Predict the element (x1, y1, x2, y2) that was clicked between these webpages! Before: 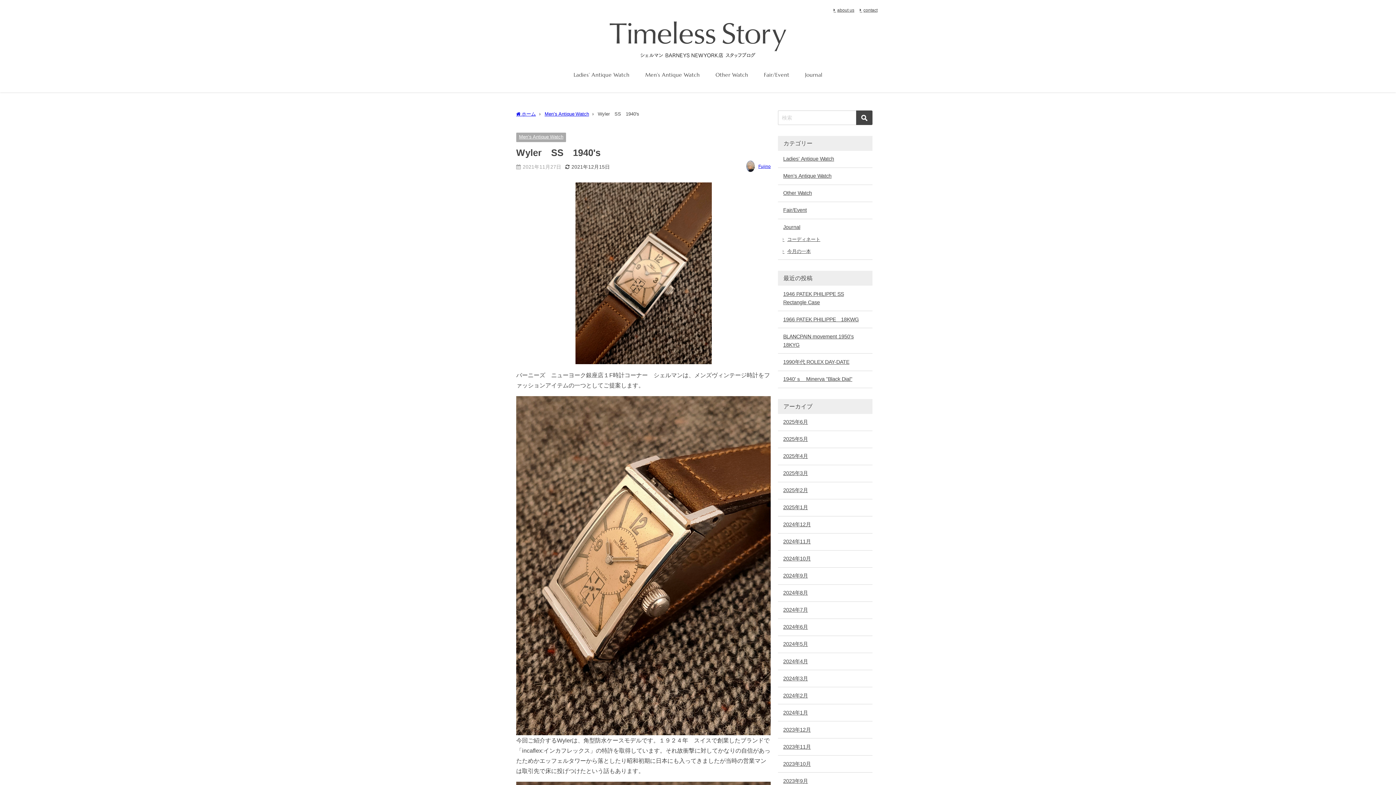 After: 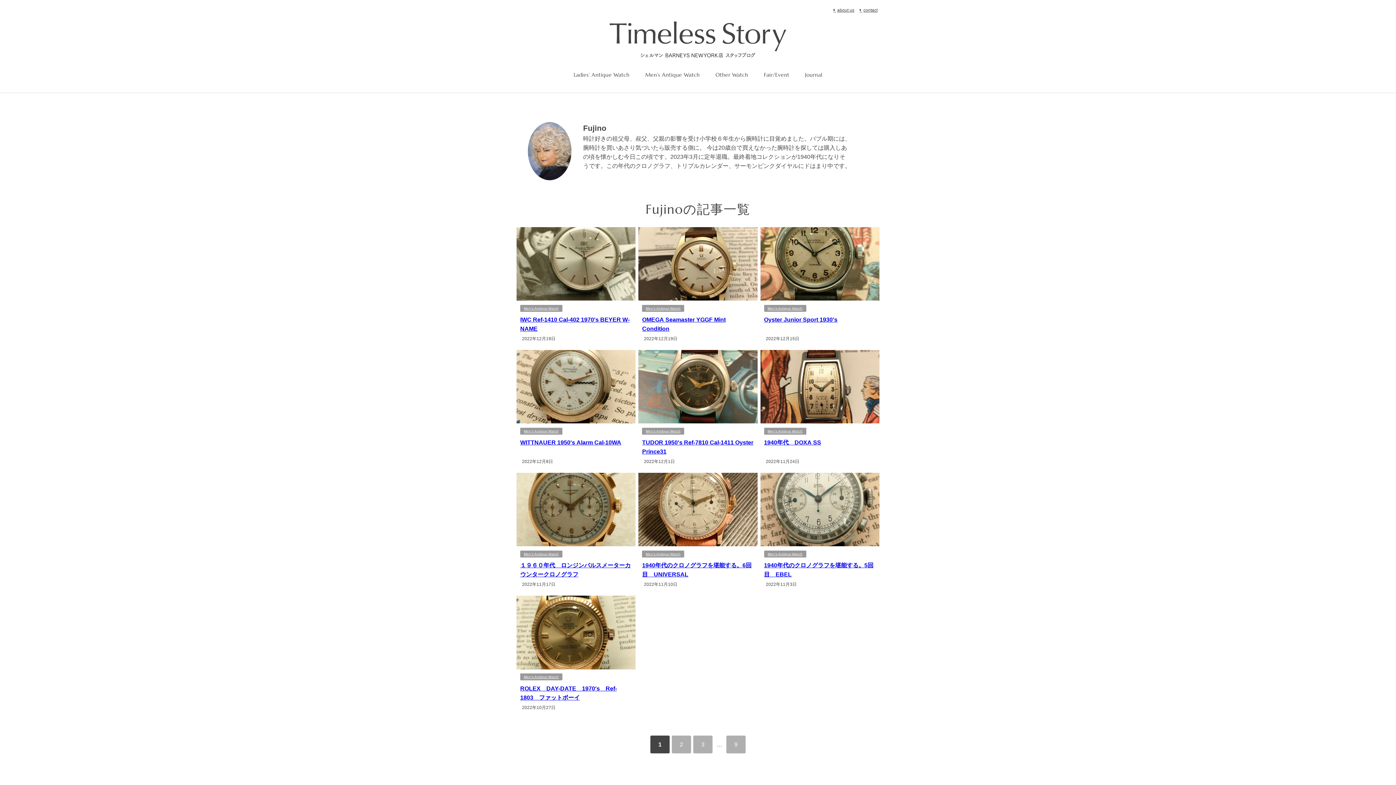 Action: bbox: (758, 164, 770, 168) label: Fujino